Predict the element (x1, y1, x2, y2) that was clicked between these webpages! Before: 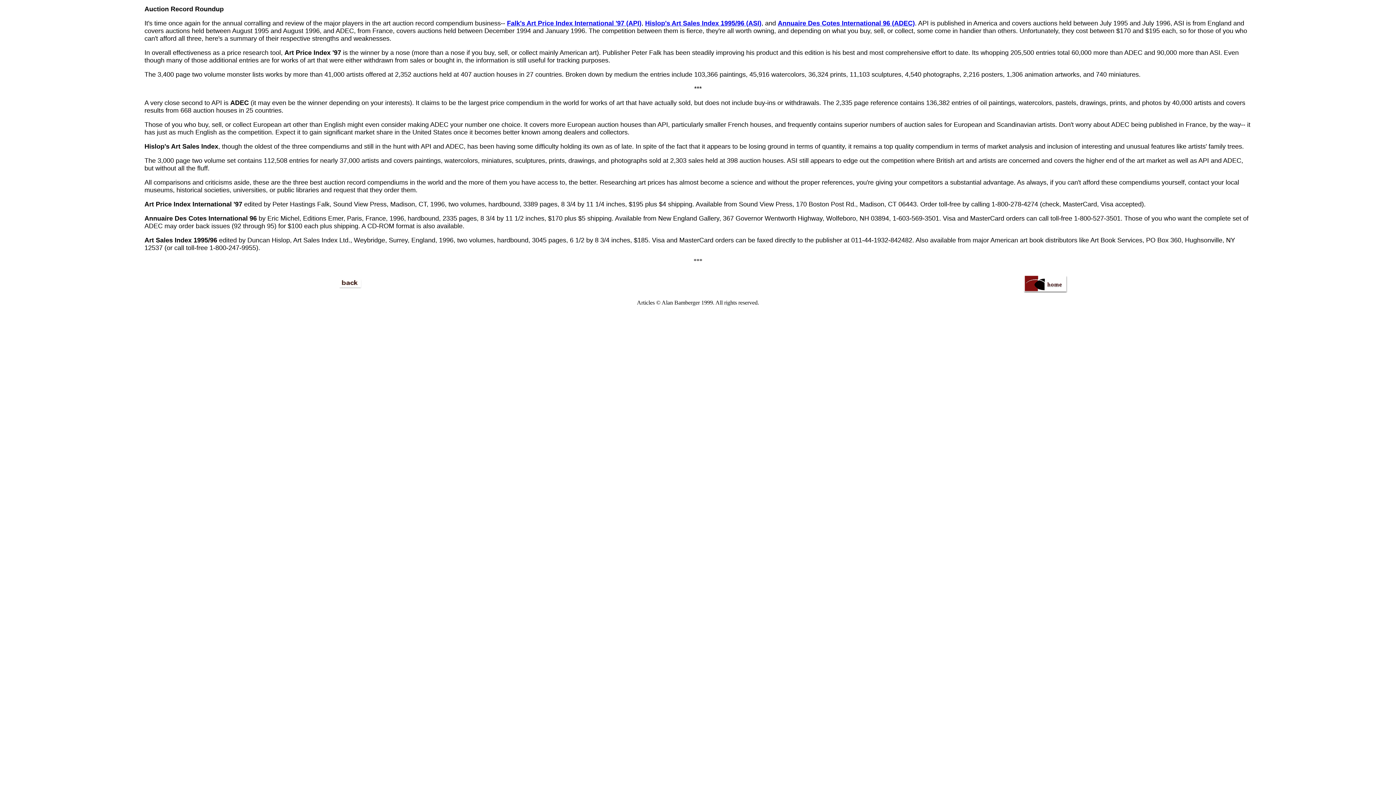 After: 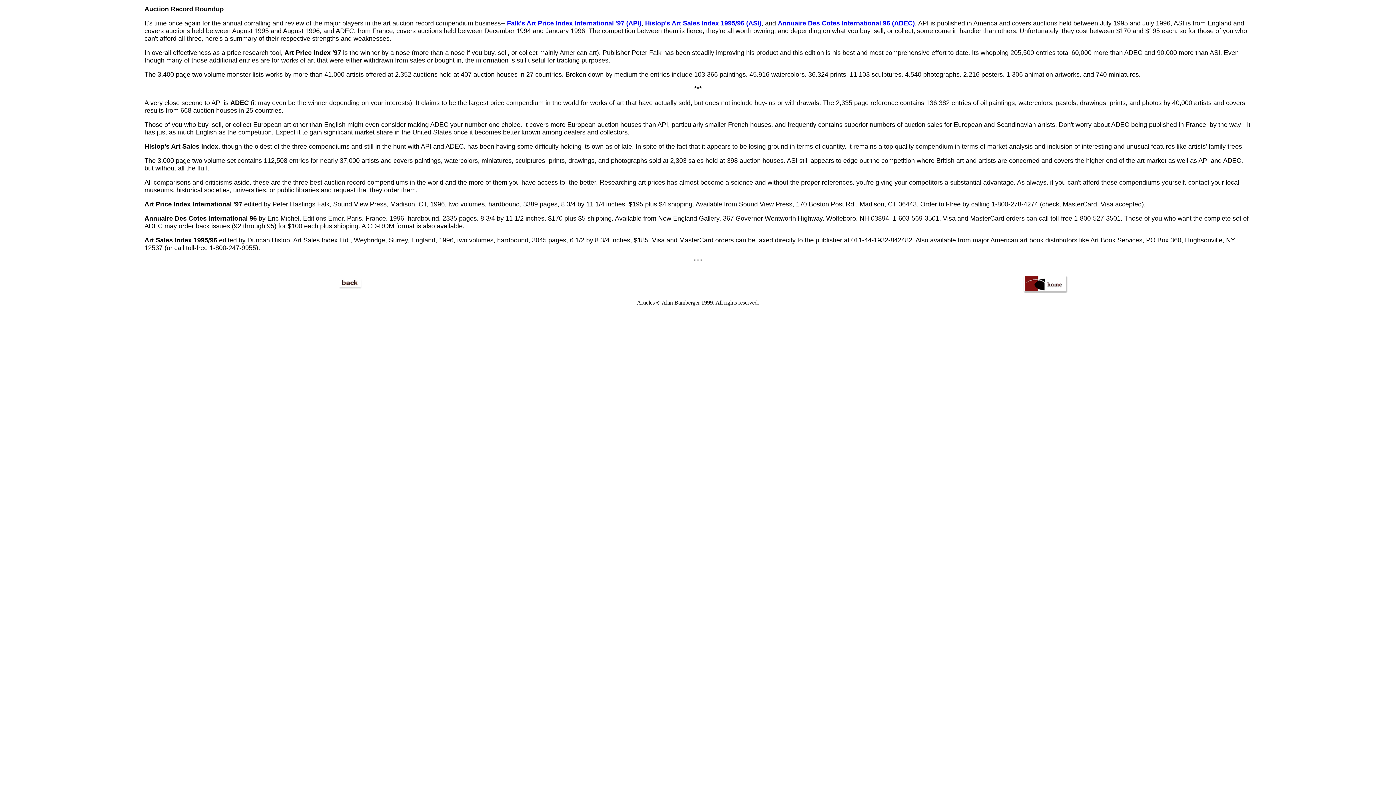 Action: label: Hislop's Art Sales Index bbox: (144, 142, 218, 150)